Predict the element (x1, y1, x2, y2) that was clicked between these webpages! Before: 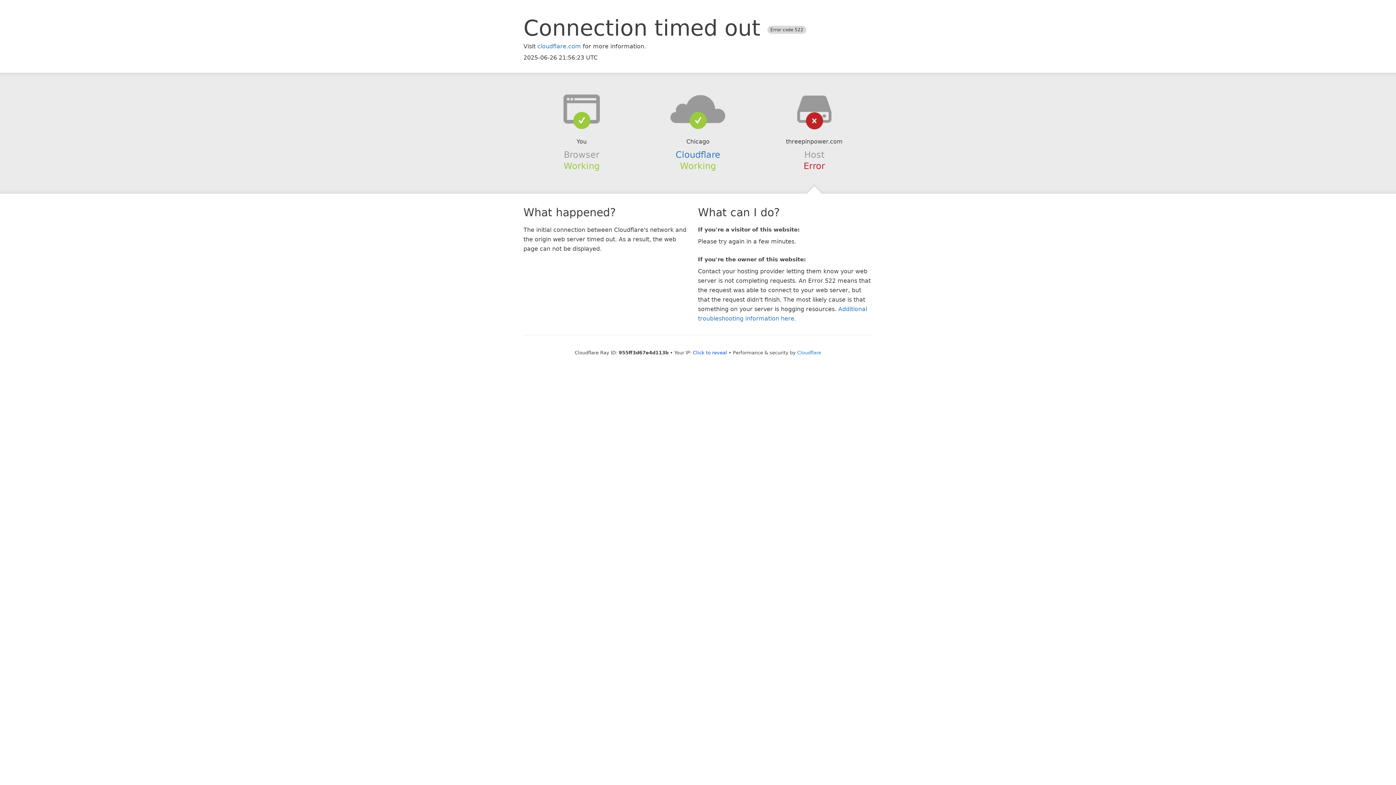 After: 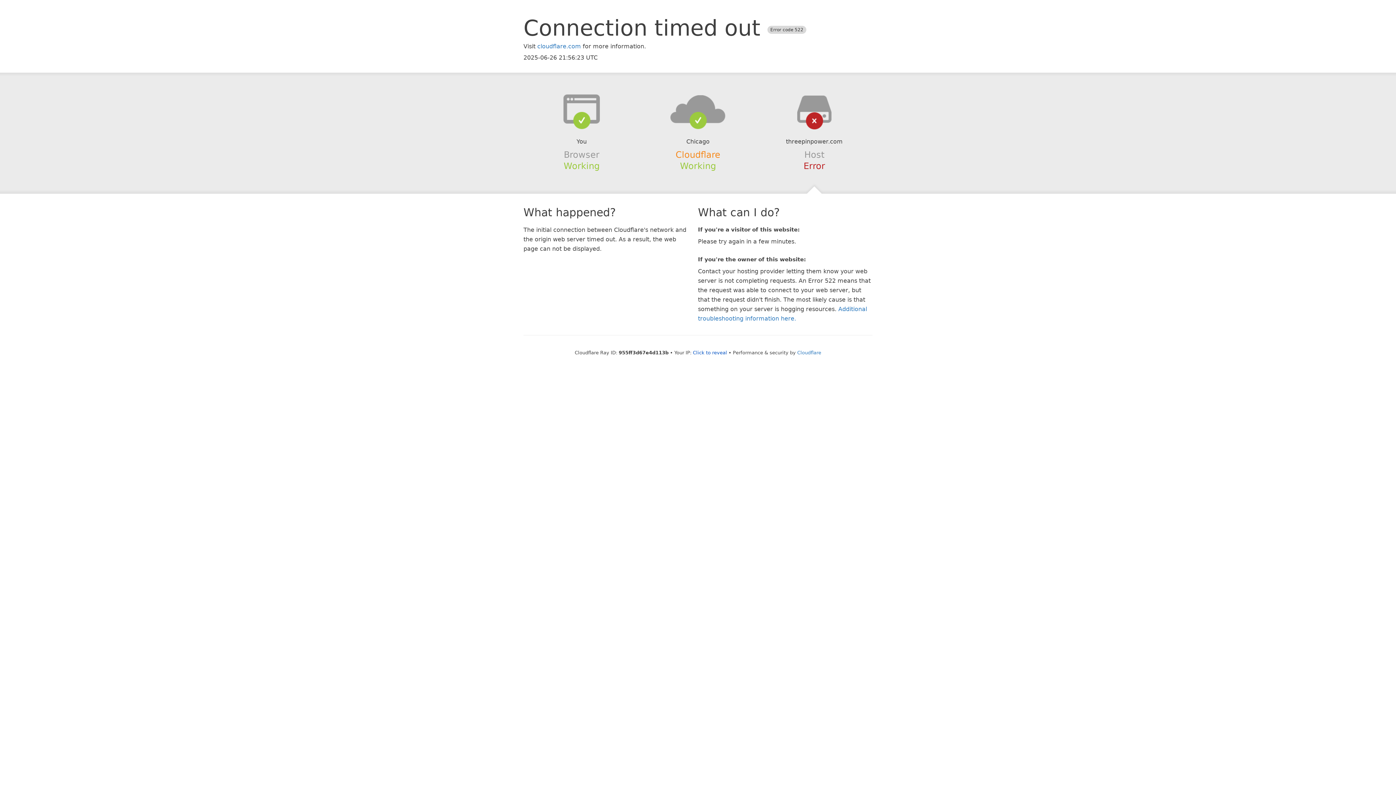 Action: bbox: (675, 149, 720, 159) label: Cloudflare